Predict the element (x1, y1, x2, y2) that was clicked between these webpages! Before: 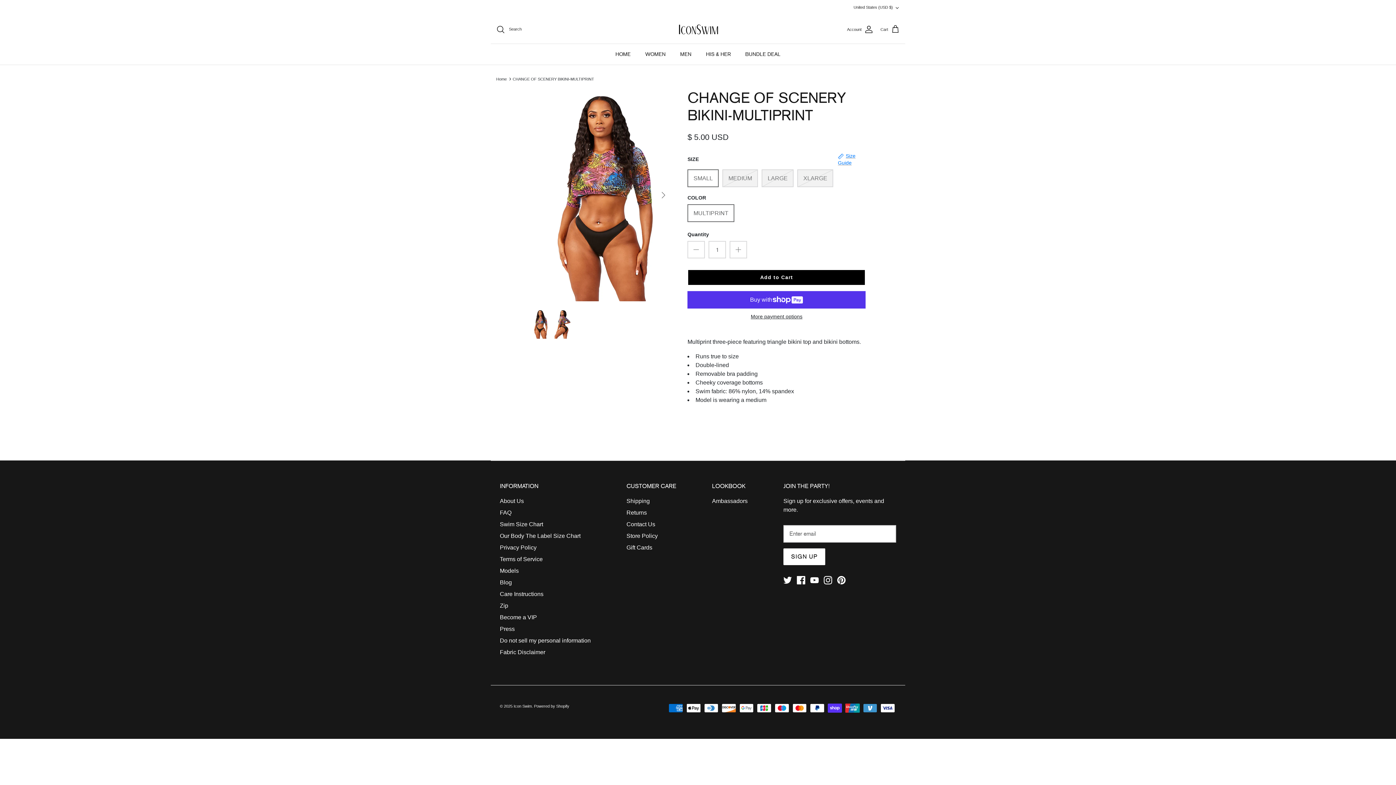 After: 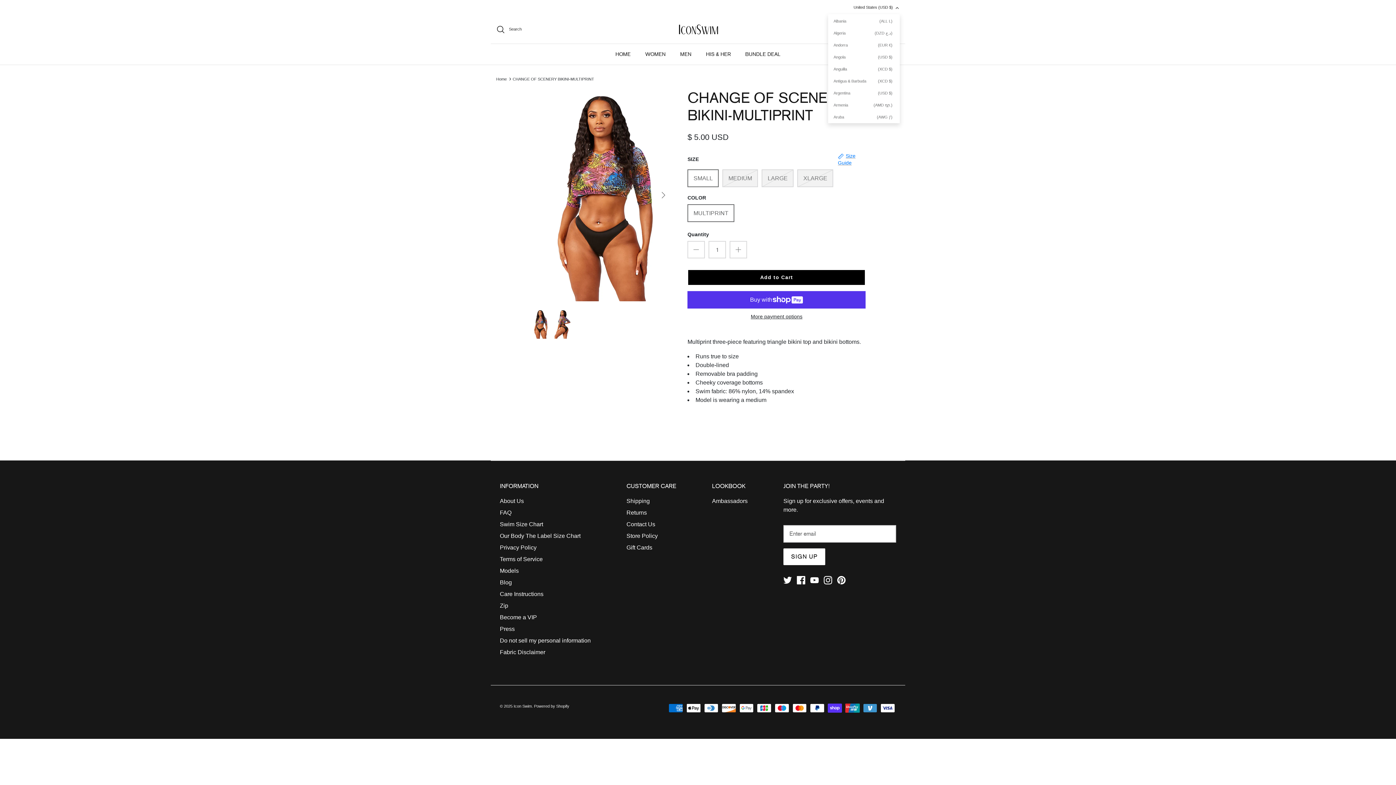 Action: label: United States (USD $) bbox: (853, 1, 900, 13)